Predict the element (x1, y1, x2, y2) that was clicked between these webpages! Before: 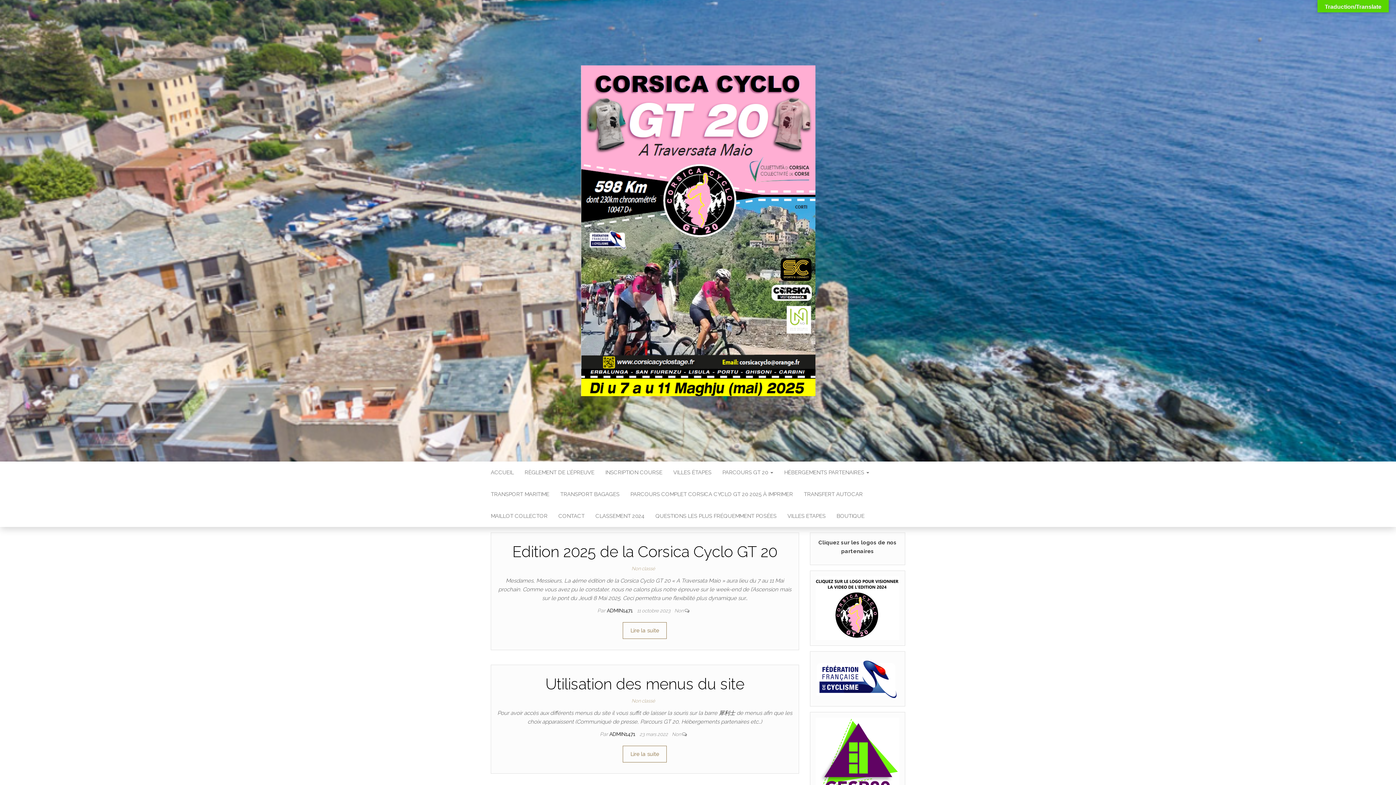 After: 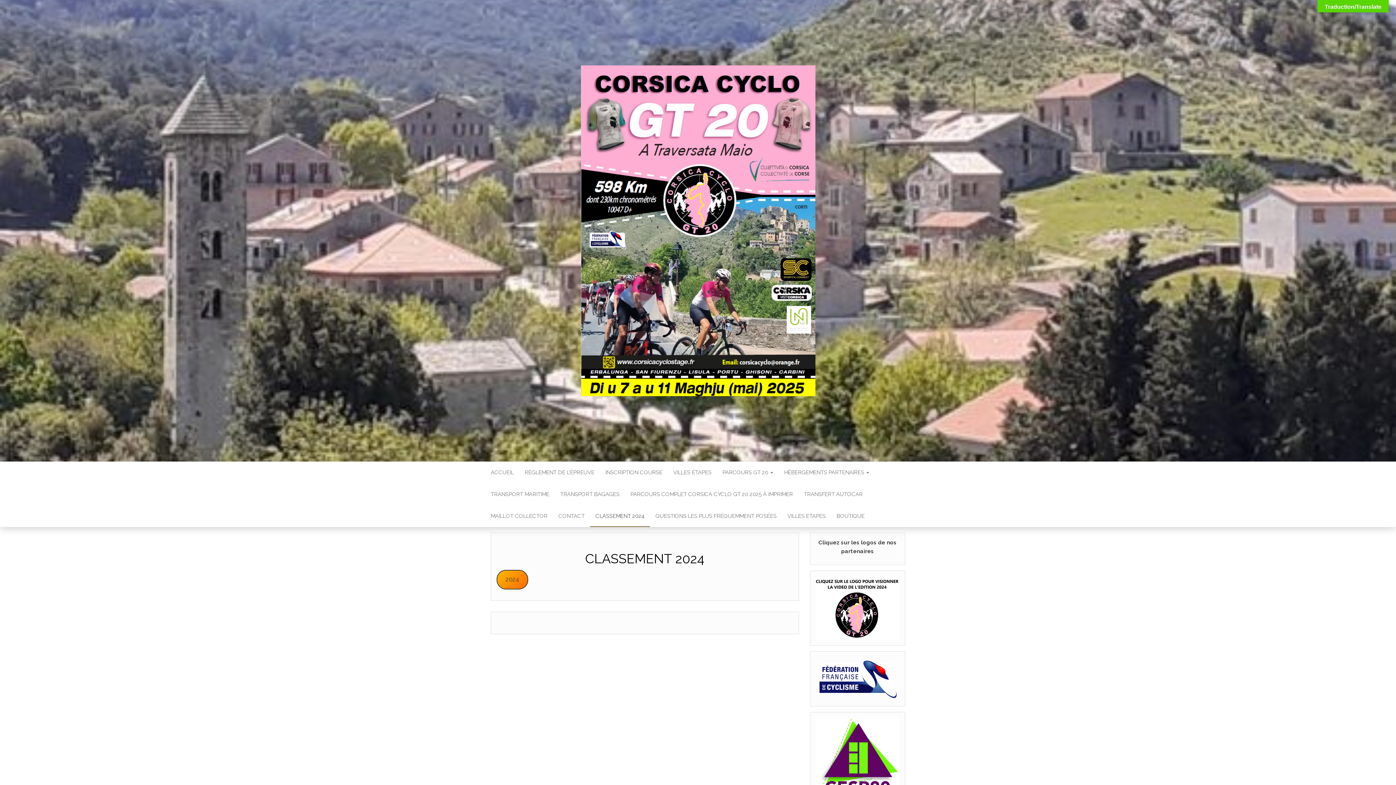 Action: label: CLASSEMENT 2024 bbox: (590, 505, 650, 527)